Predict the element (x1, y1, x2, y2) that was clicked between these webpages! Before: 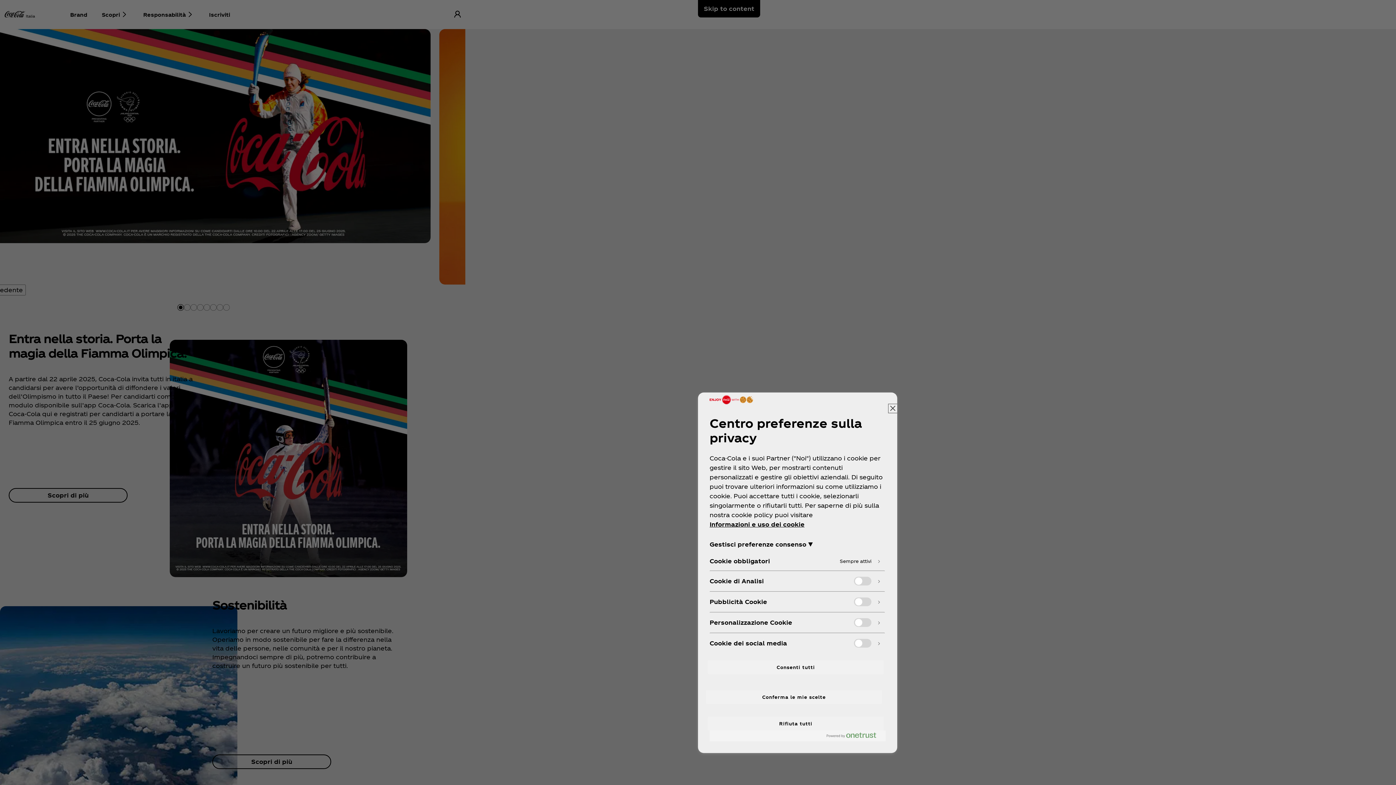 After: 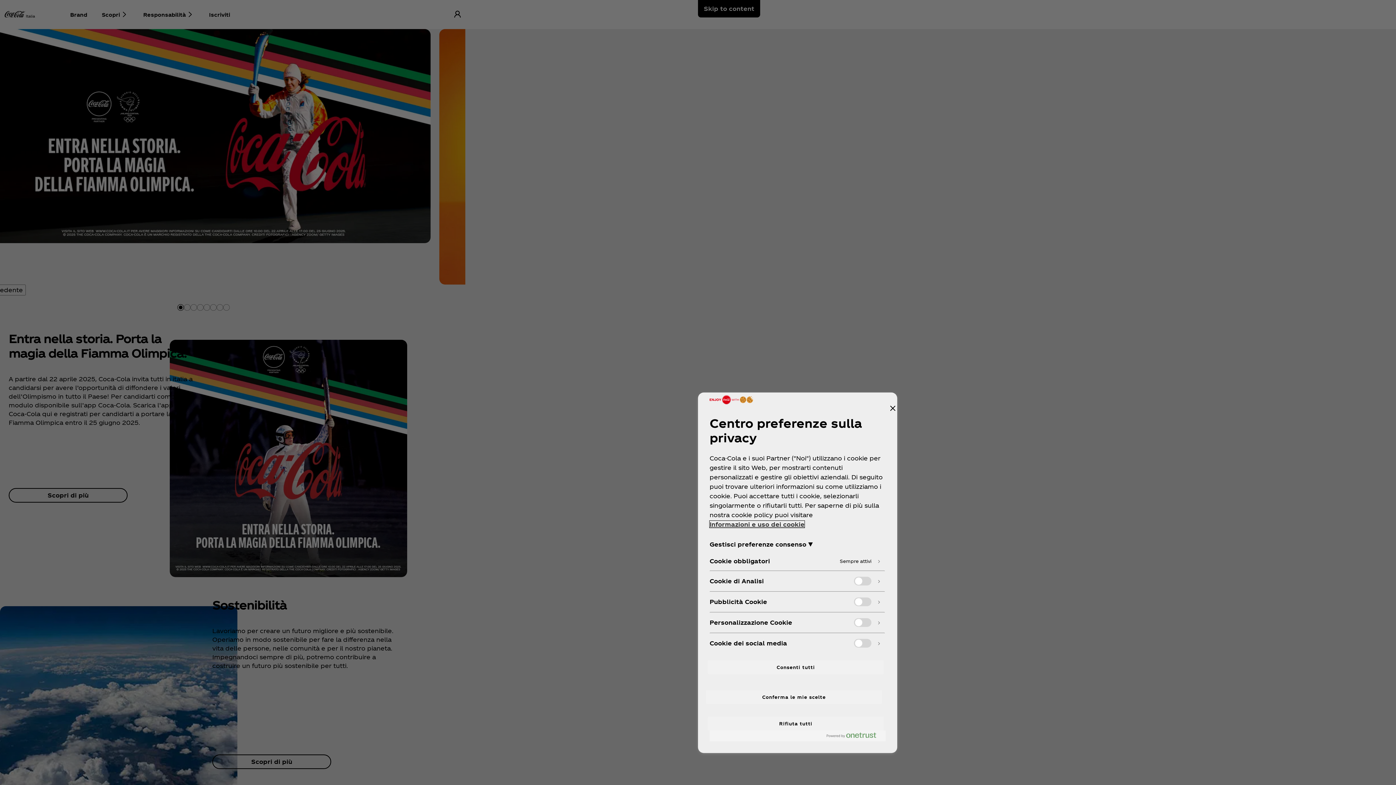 Action: label: Maggiori informazioni sulla tua privacy, apre in una nuova scheda bbox: (709, 521, 804, 528)